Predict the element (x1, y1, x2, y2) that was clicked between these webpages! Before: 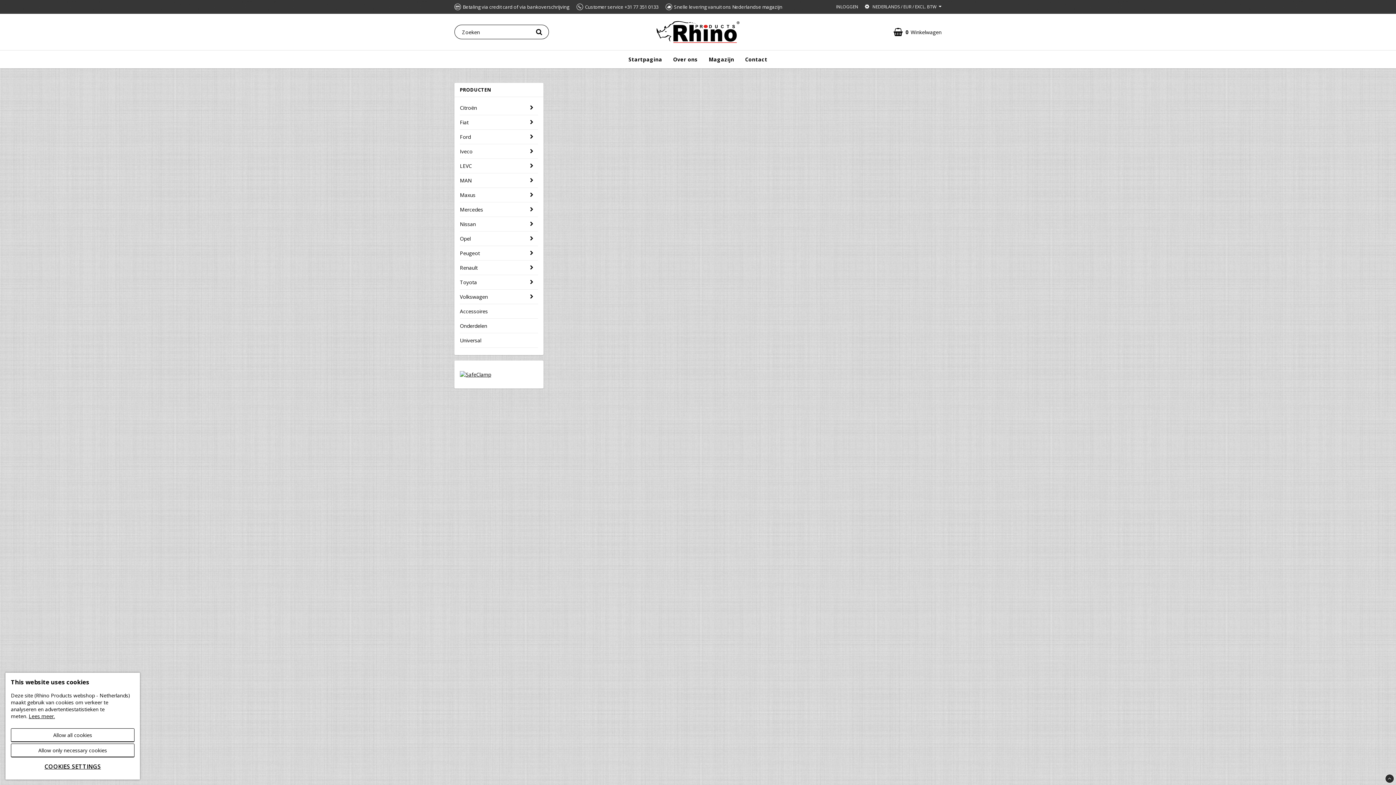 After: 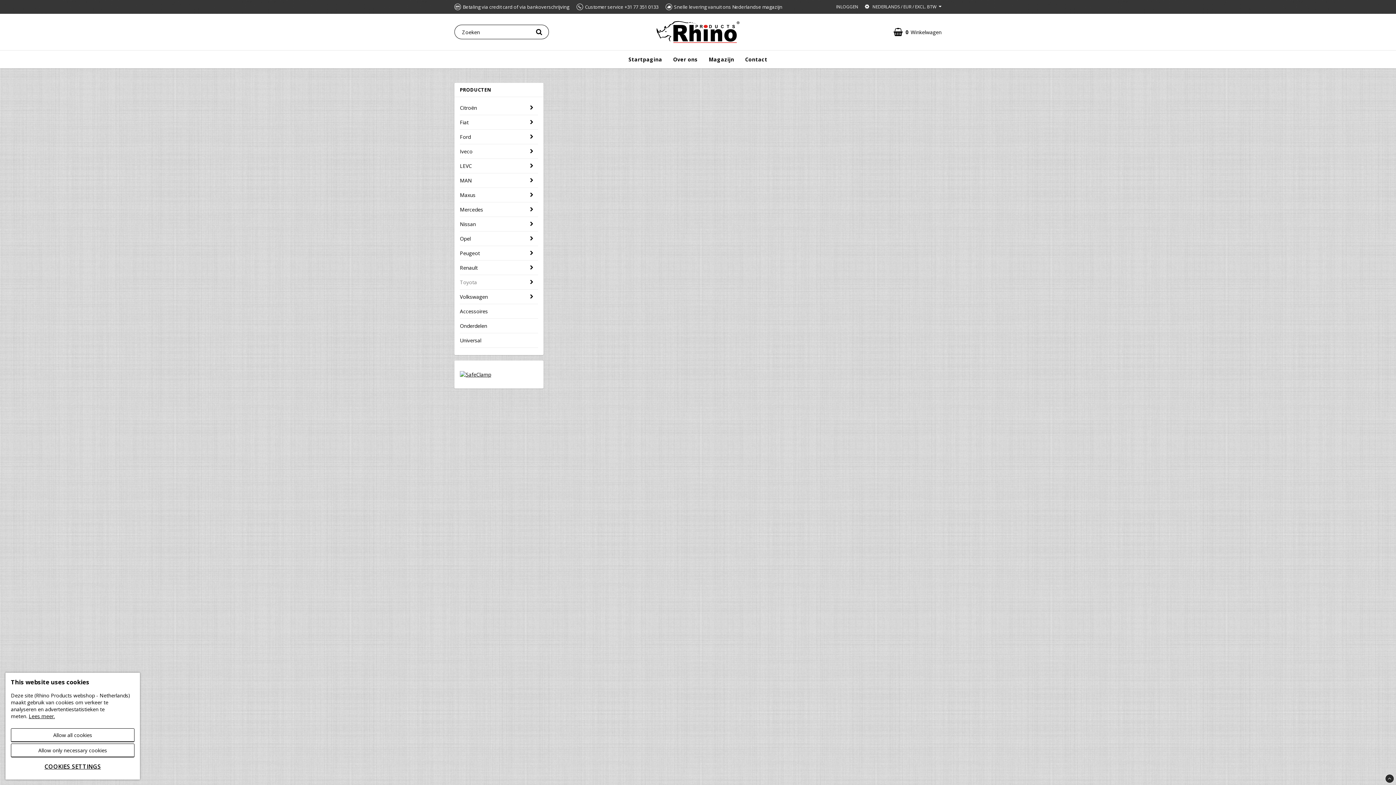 Action: bbox: (460, 275, 525, 289) label: Toyota